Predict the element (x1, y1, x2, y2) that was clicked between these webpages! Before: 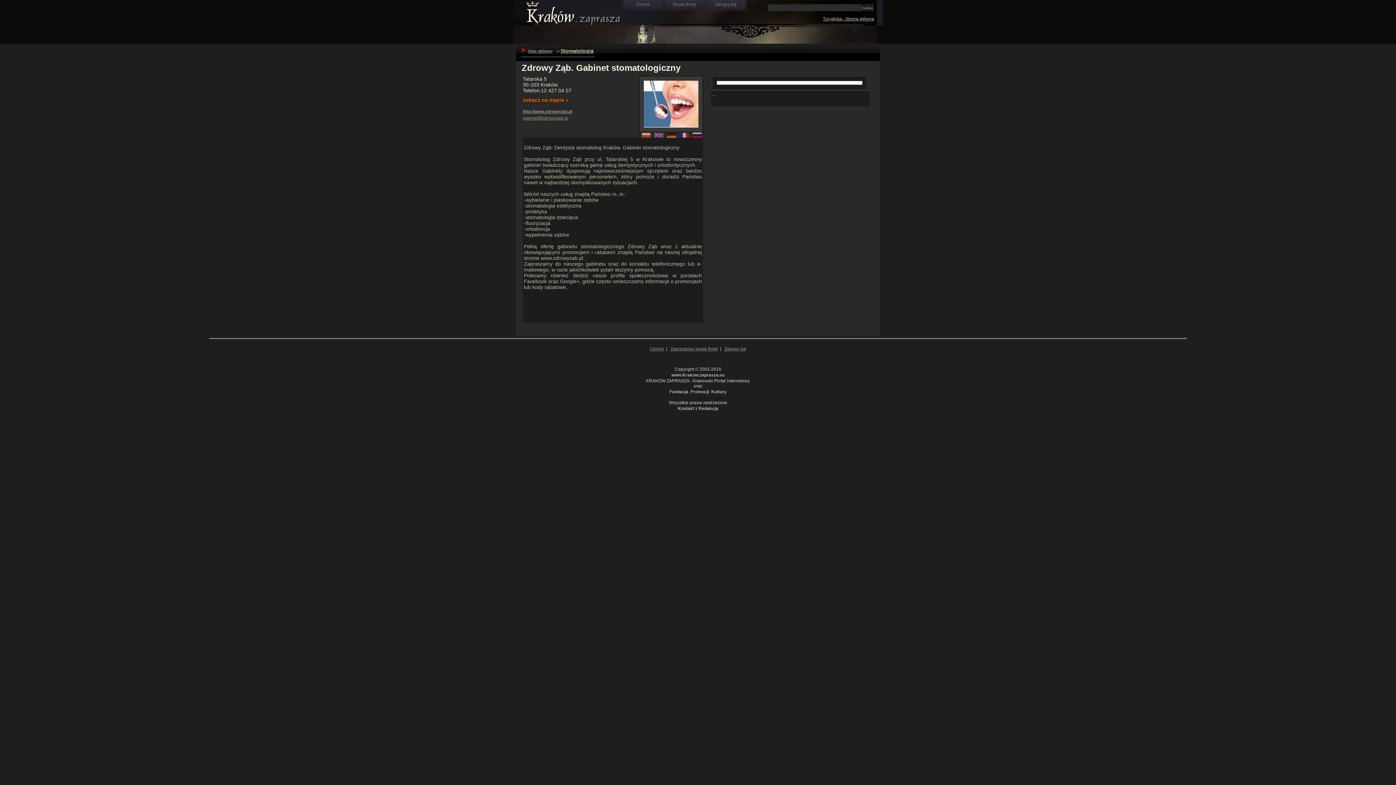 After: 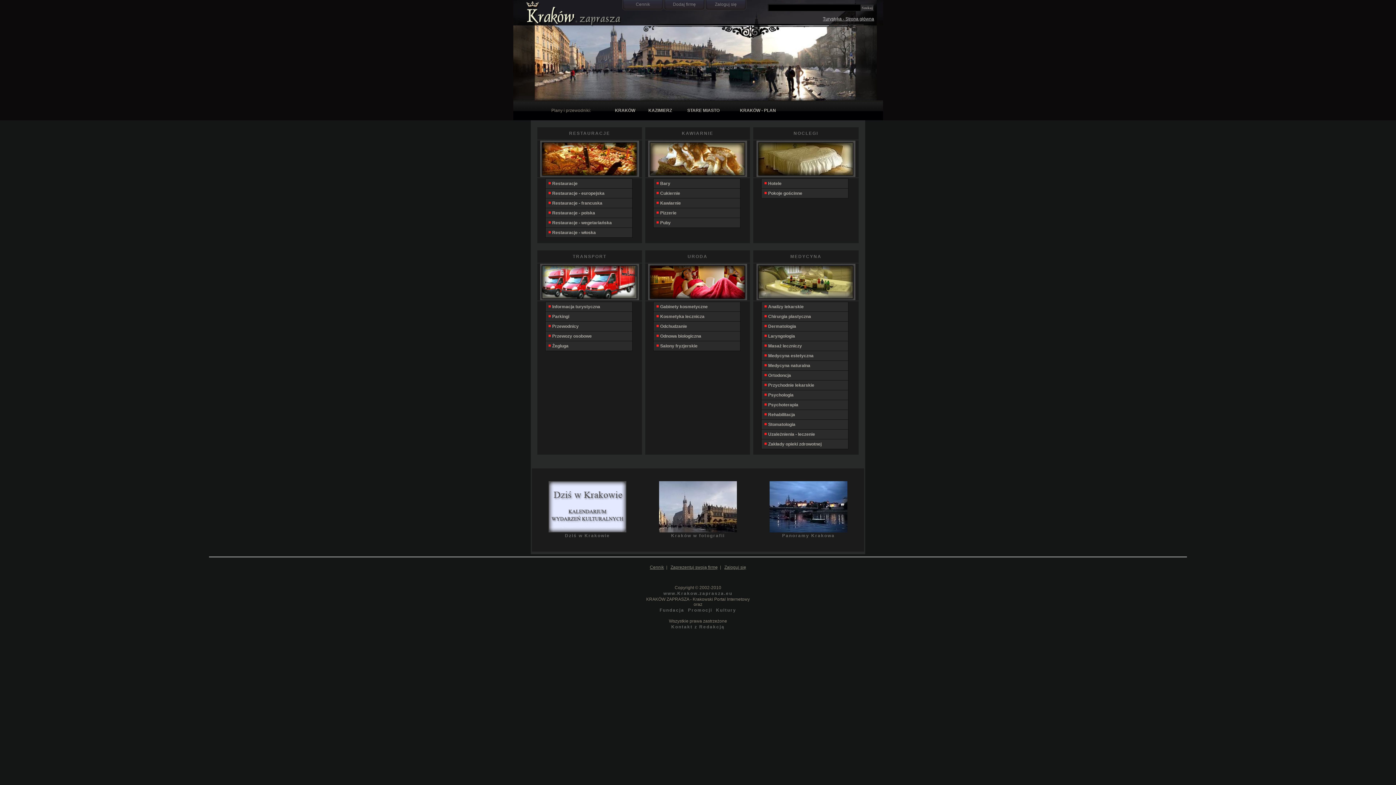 Action: bbox: (513, 39, 876, 44)